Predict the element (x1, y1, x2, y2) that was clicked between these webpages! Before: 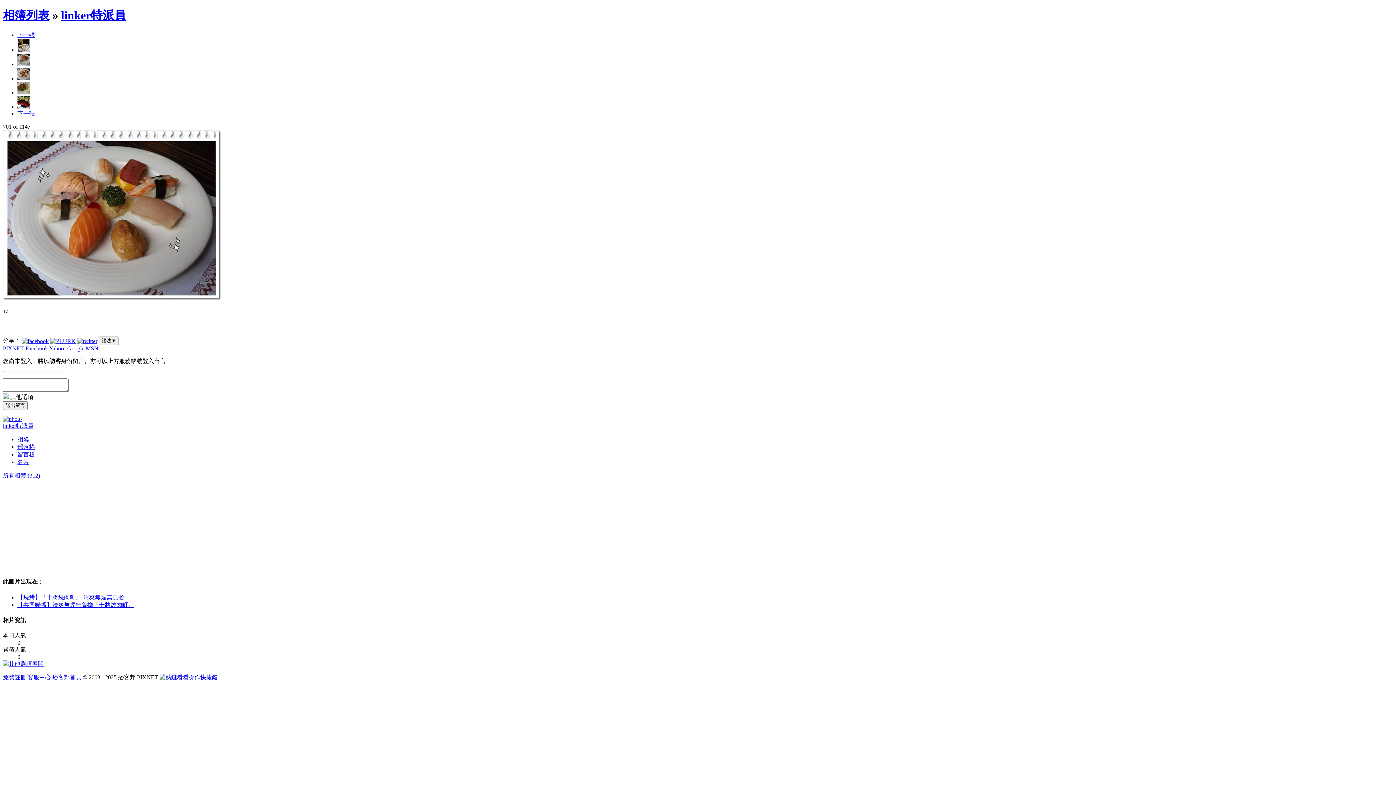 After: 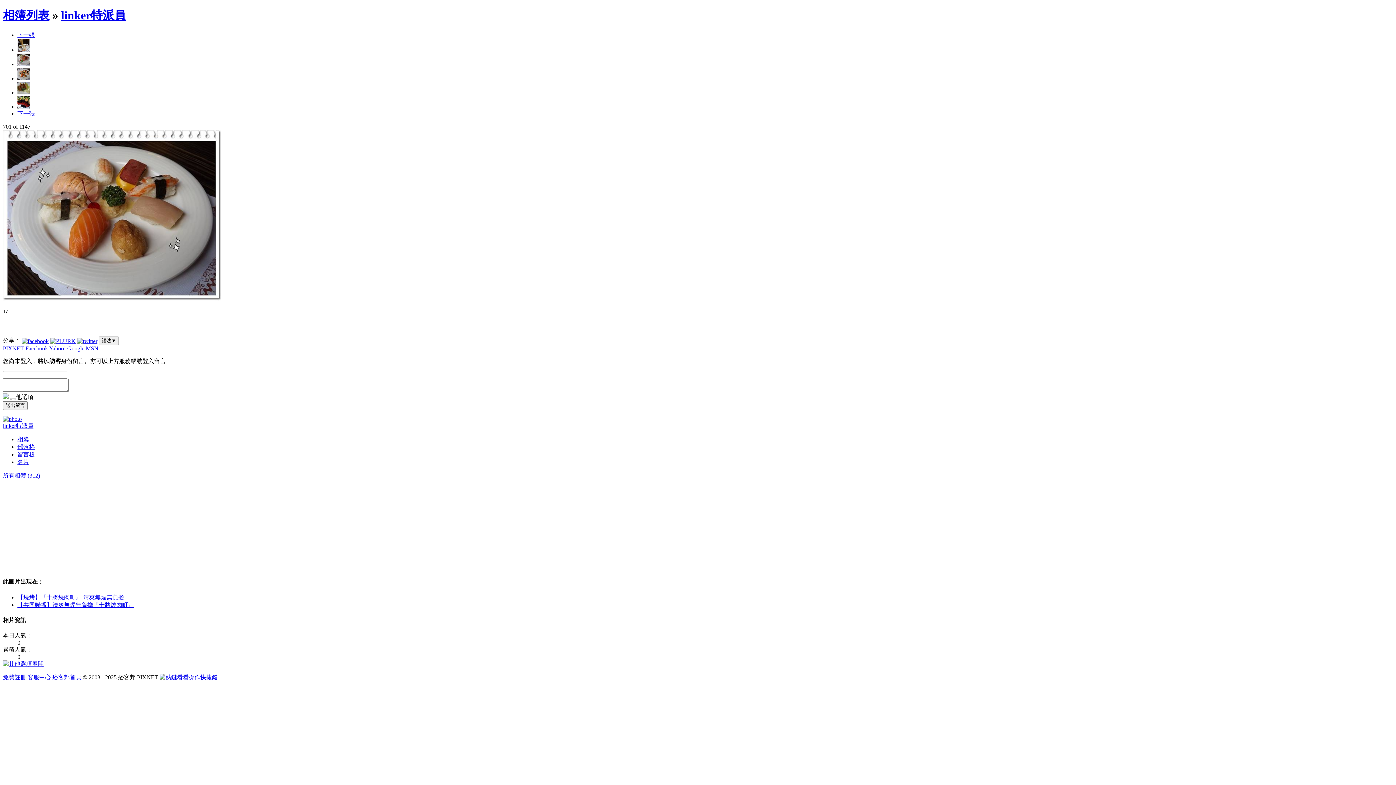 Action: bbox: (17, 75, 30, 81)